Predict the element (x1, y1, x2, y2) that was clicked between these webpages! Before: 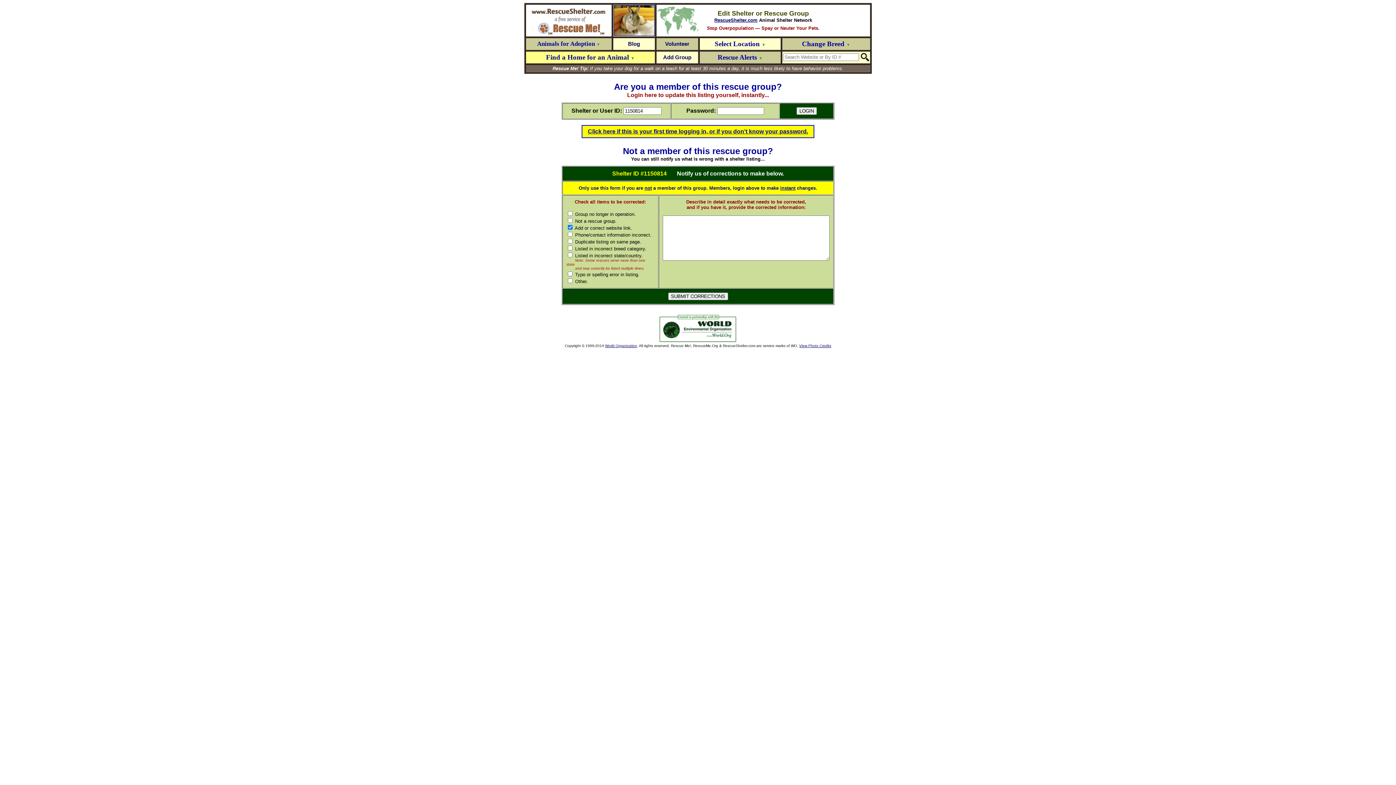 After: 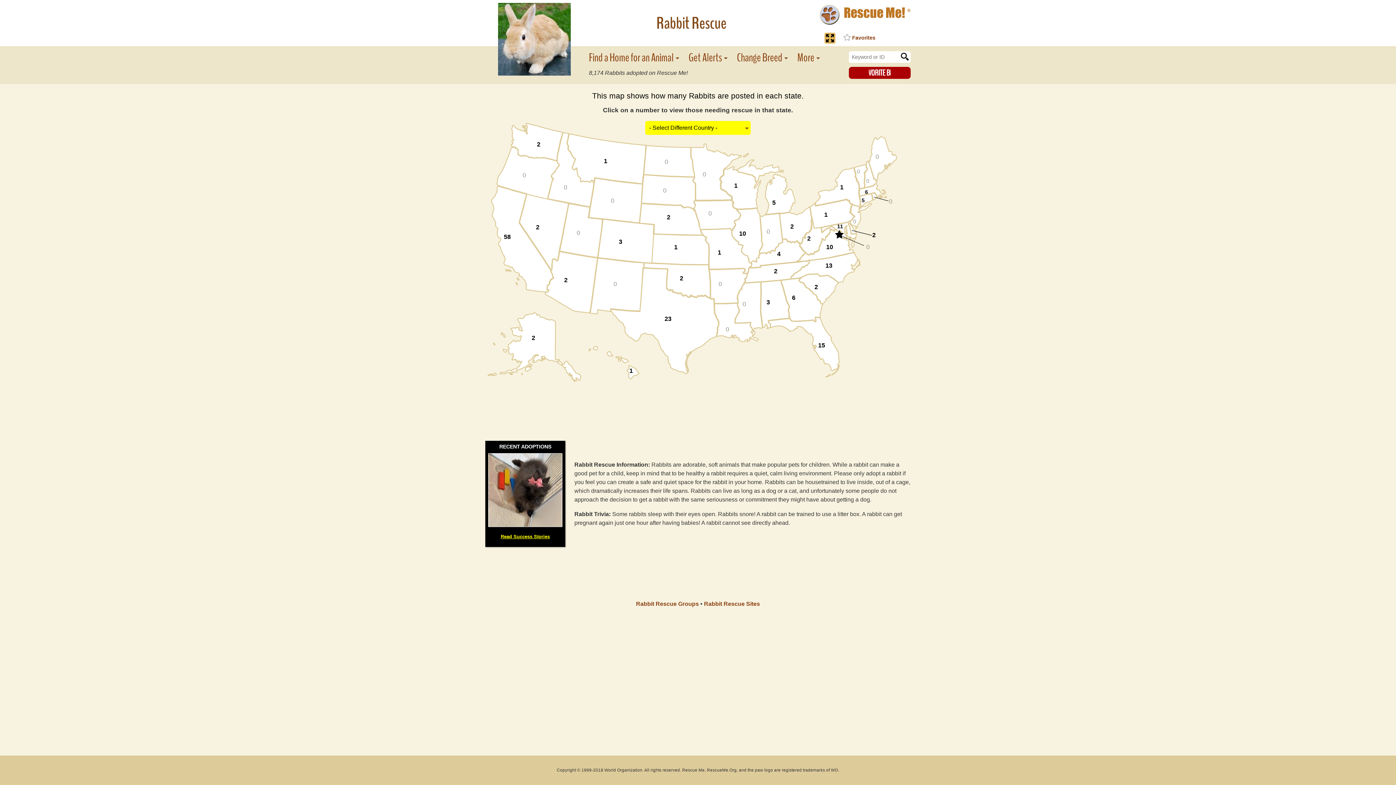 Action: bbox: (537, 40, 600, 46) label: Animals for Adoption ▼